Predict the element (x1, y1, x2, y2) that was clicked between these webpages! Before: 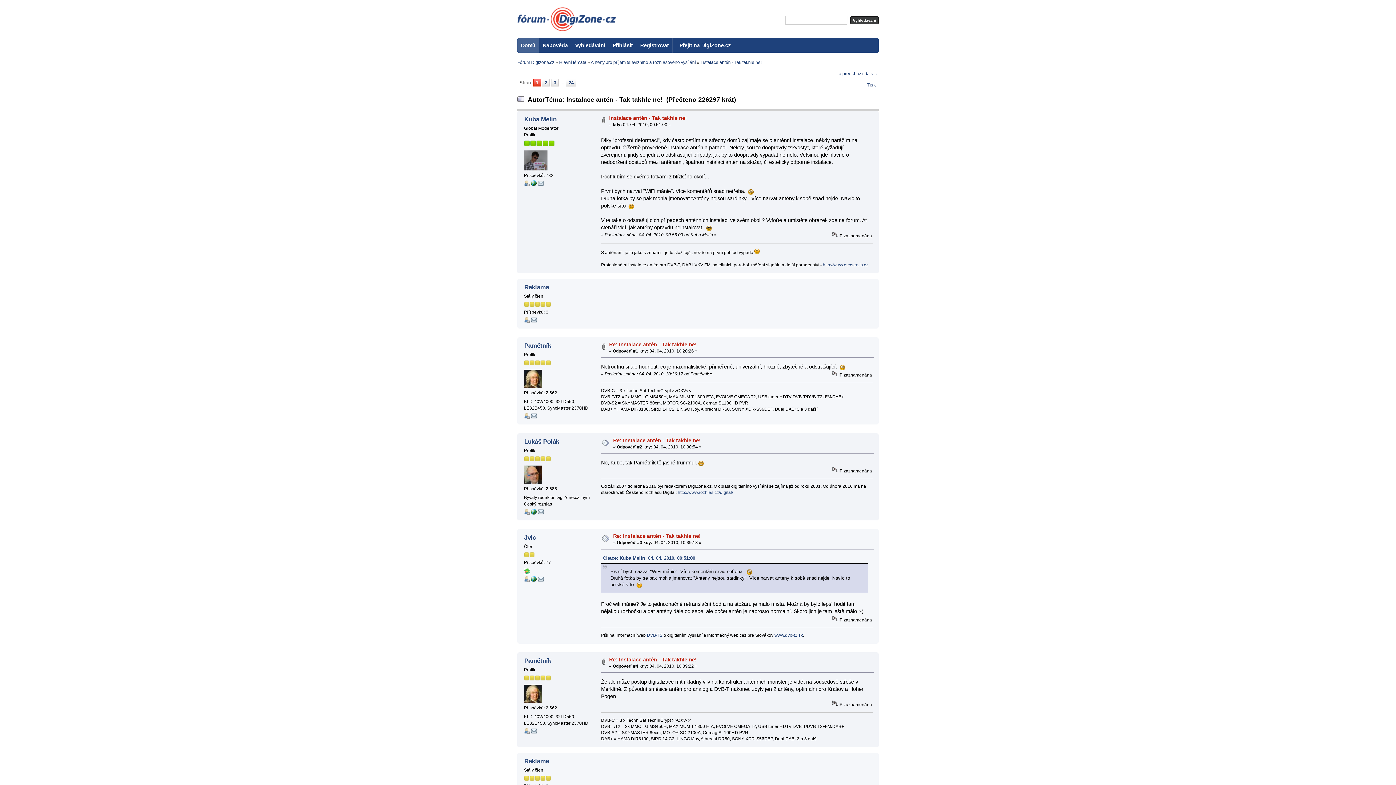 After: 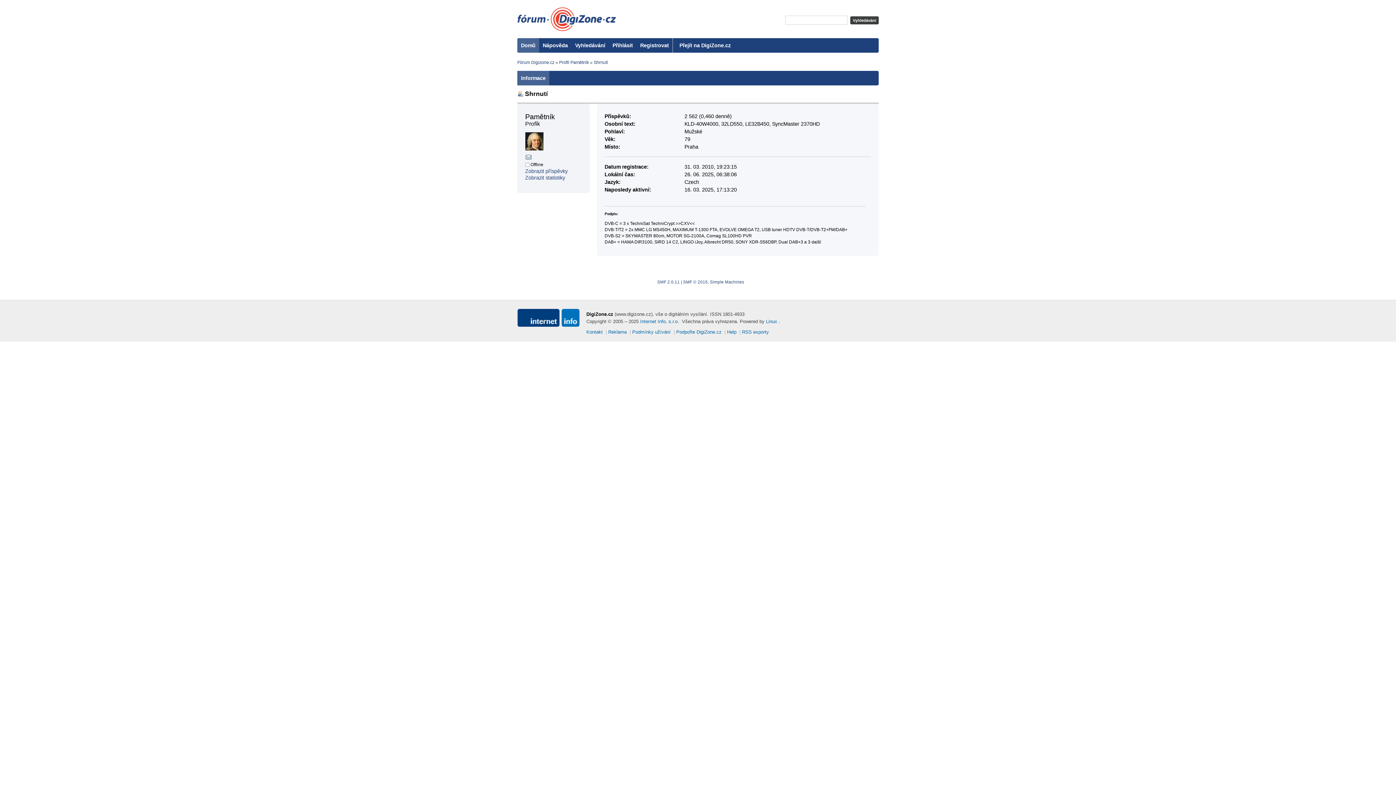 Action: bbox: (524, 342, 551, 349) label: Pamětník